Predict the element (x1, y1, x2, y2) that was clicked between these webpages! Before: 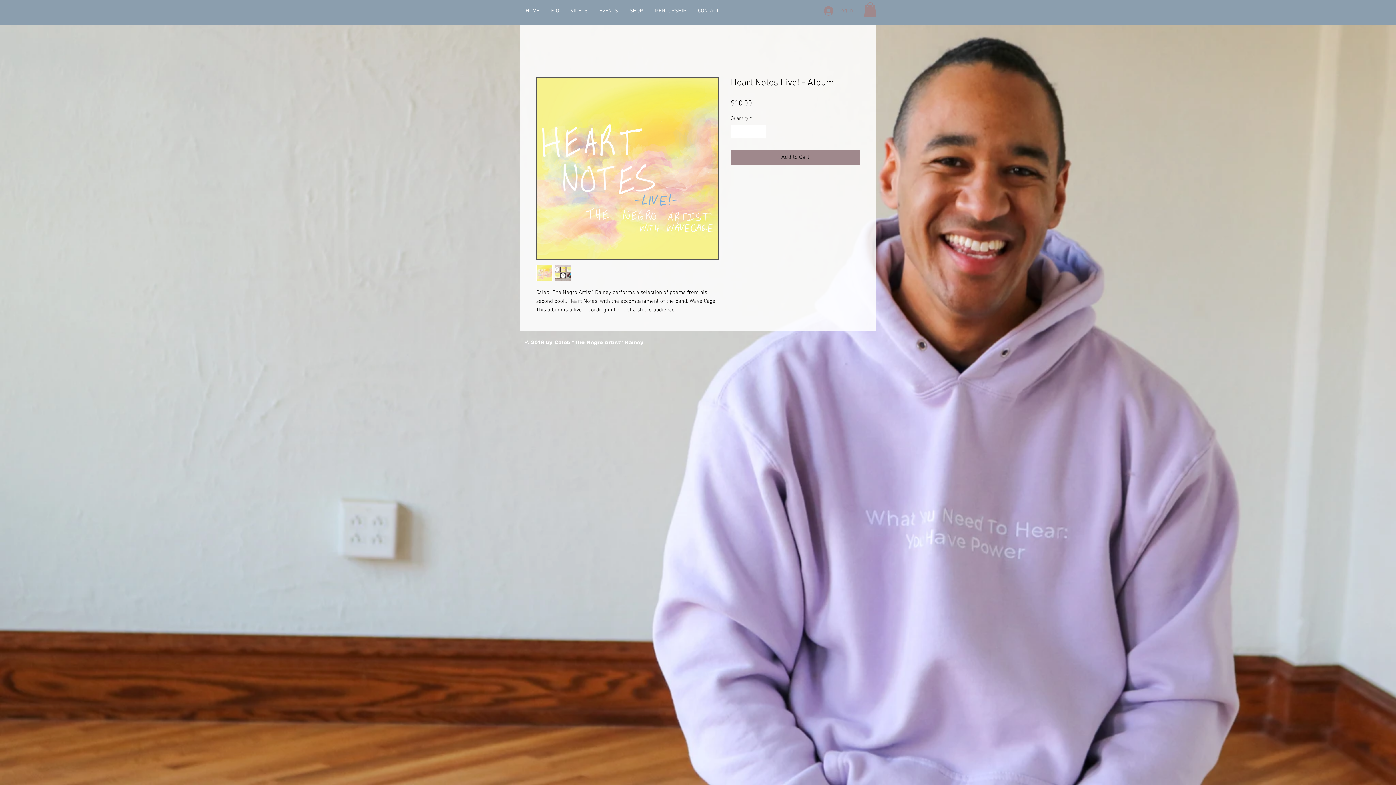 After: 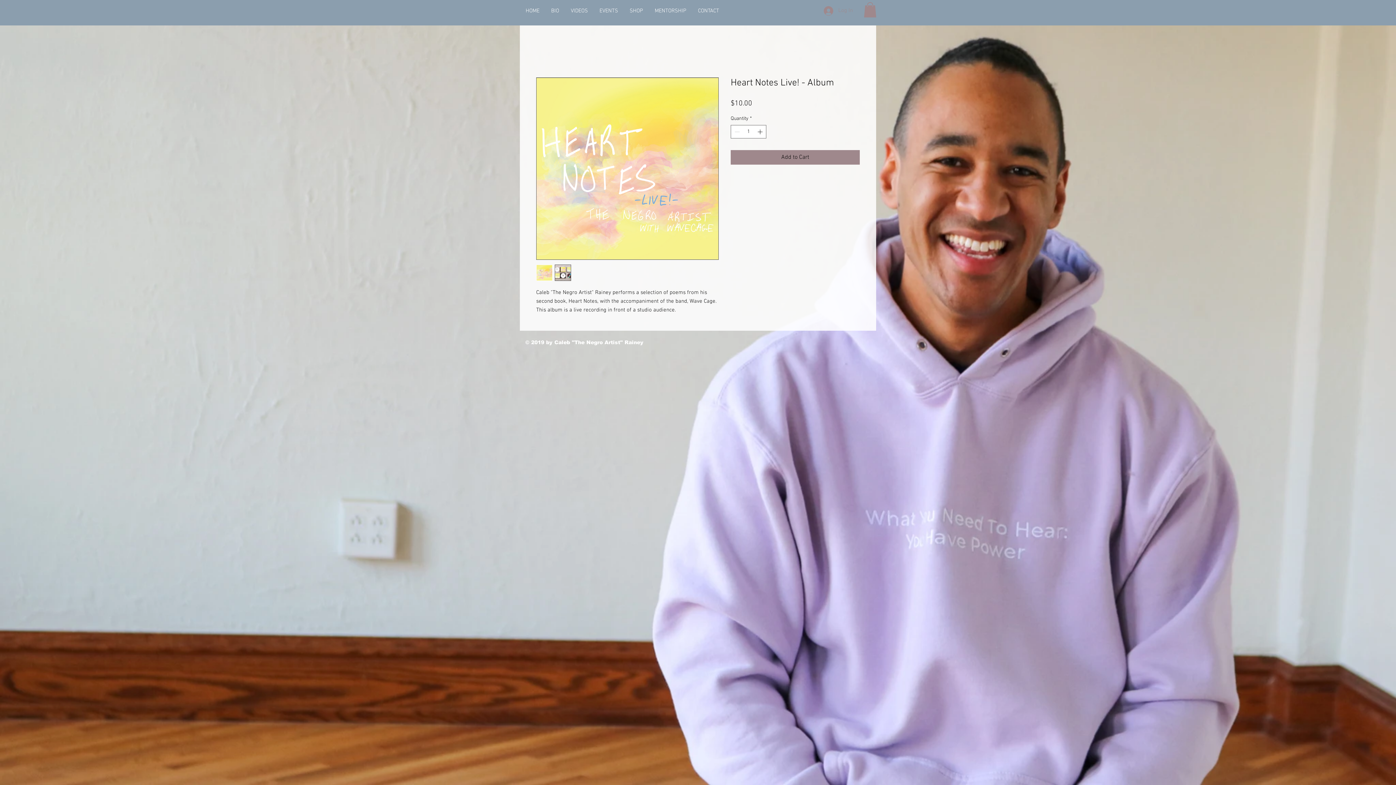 Action: bbox: (864, 2, 876, 17)